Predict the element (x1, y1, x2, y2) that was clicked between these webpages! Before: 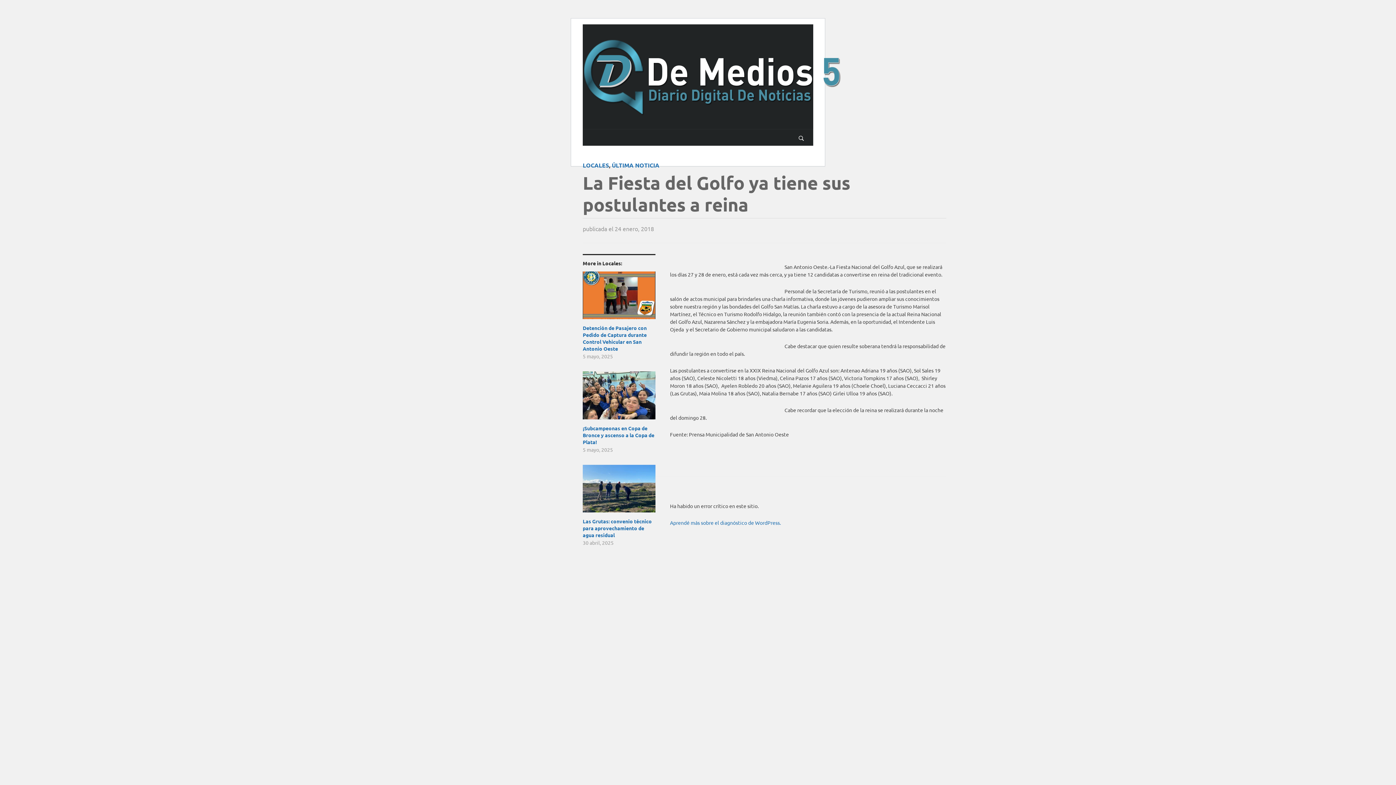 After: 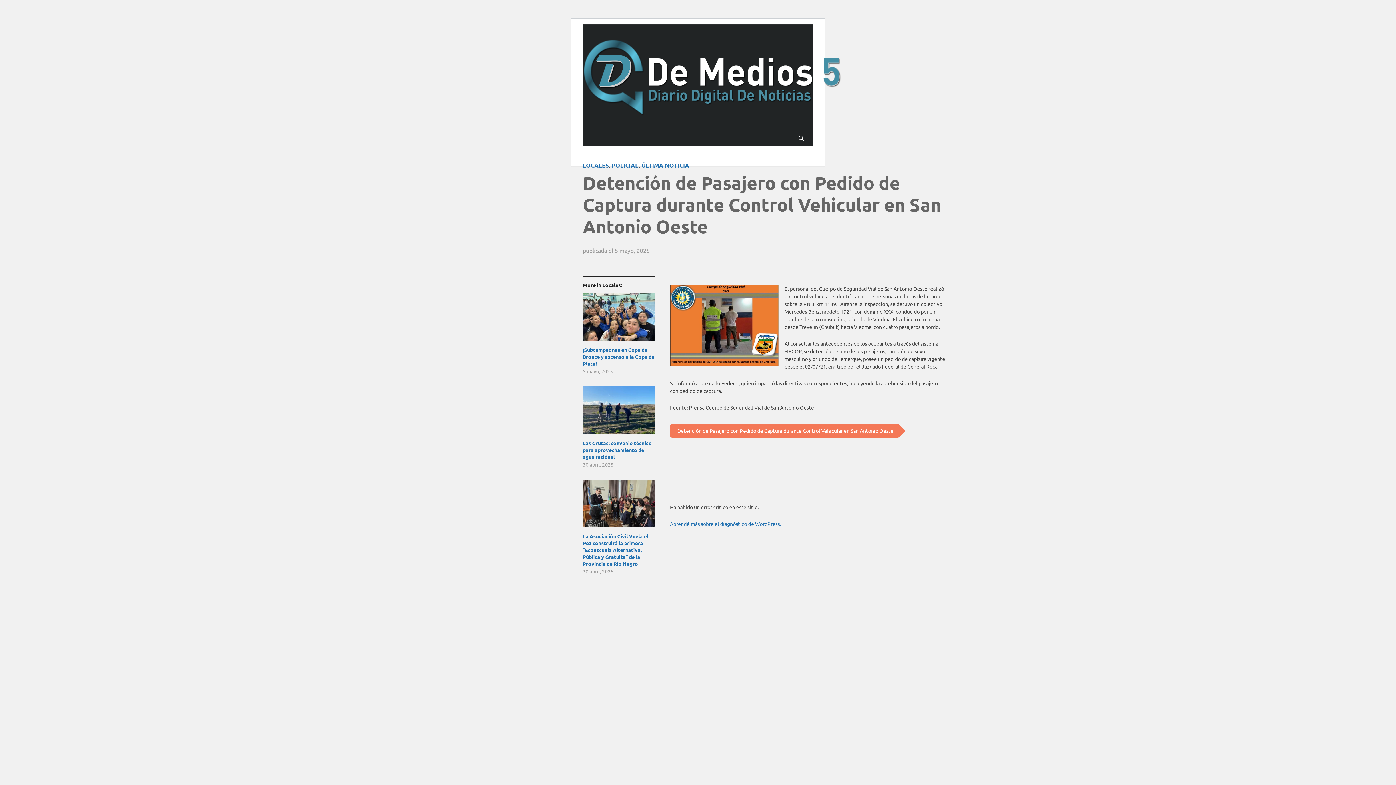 Action: bbox: (582, 324, 655, 352) label: Detención de Pasajero con Pedido de Captura durante Control Vehicular en San Antonio Oeste